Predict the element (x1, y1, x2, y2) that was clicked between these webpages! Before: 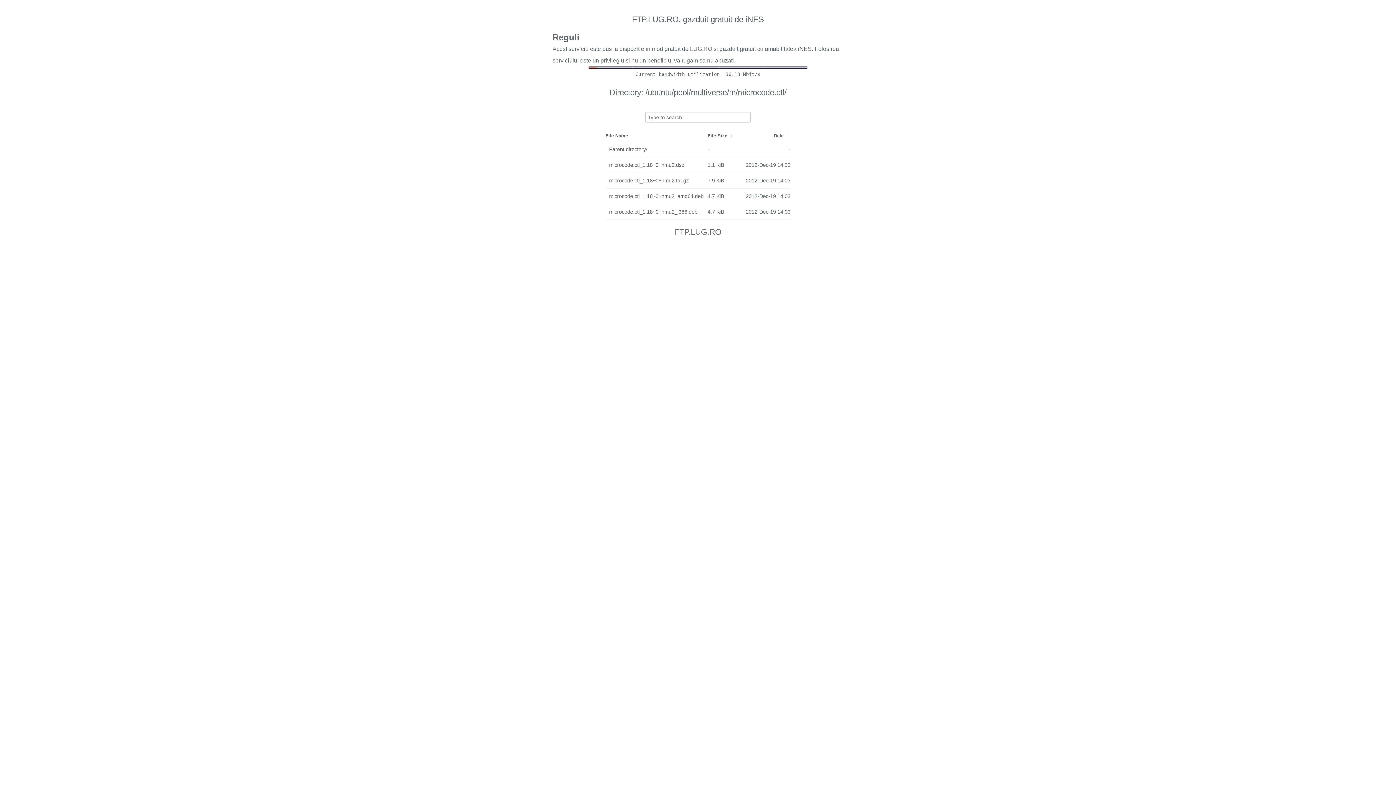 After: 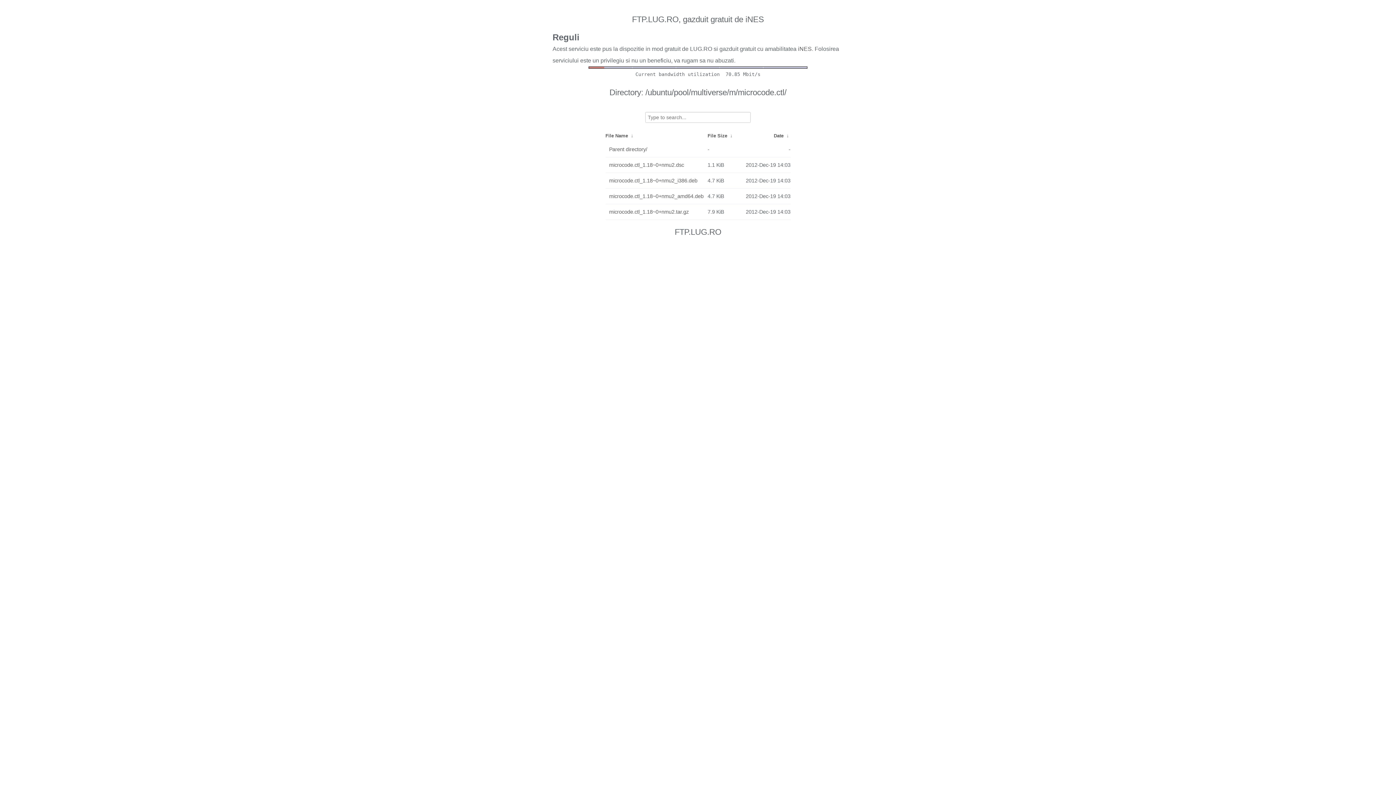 Action: bbox: (707, 133, 727, 138) label: File Size